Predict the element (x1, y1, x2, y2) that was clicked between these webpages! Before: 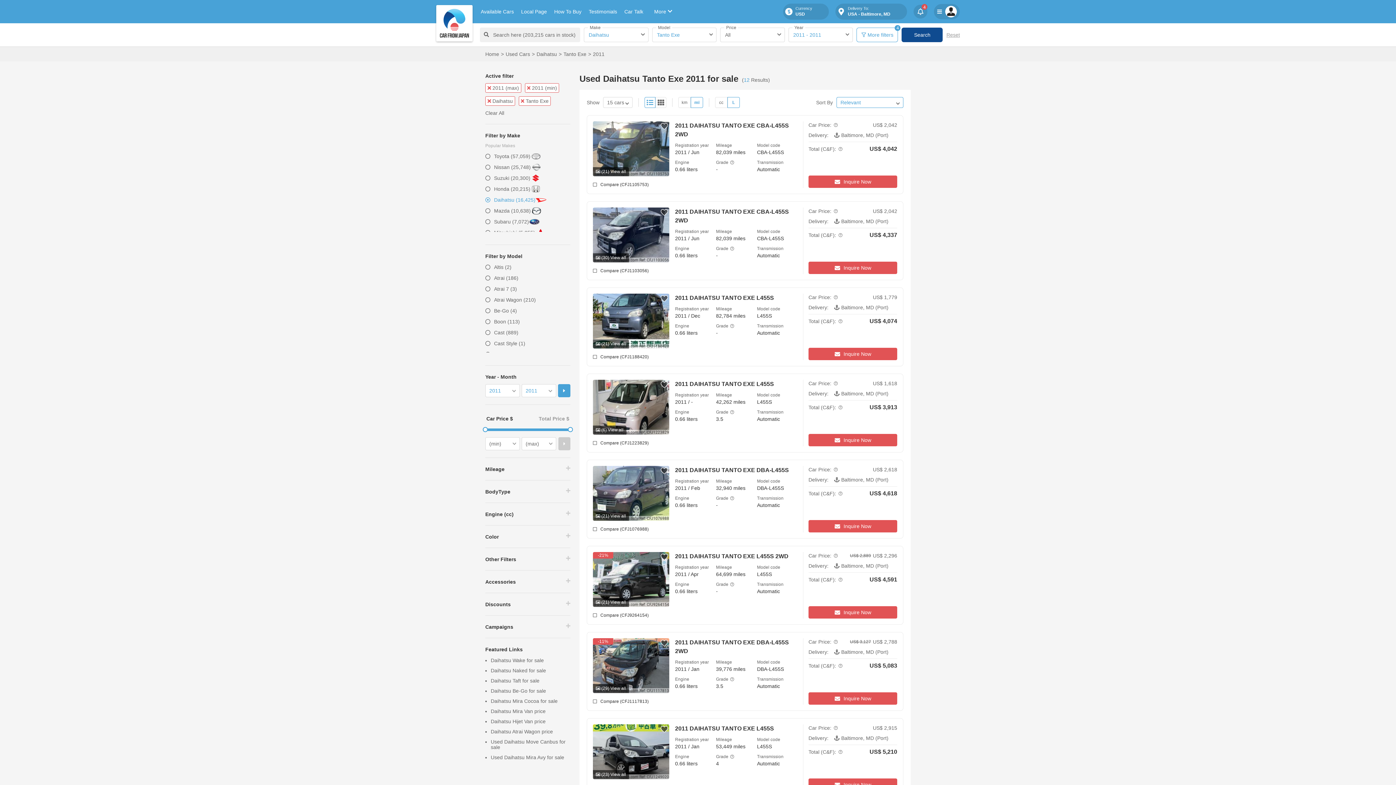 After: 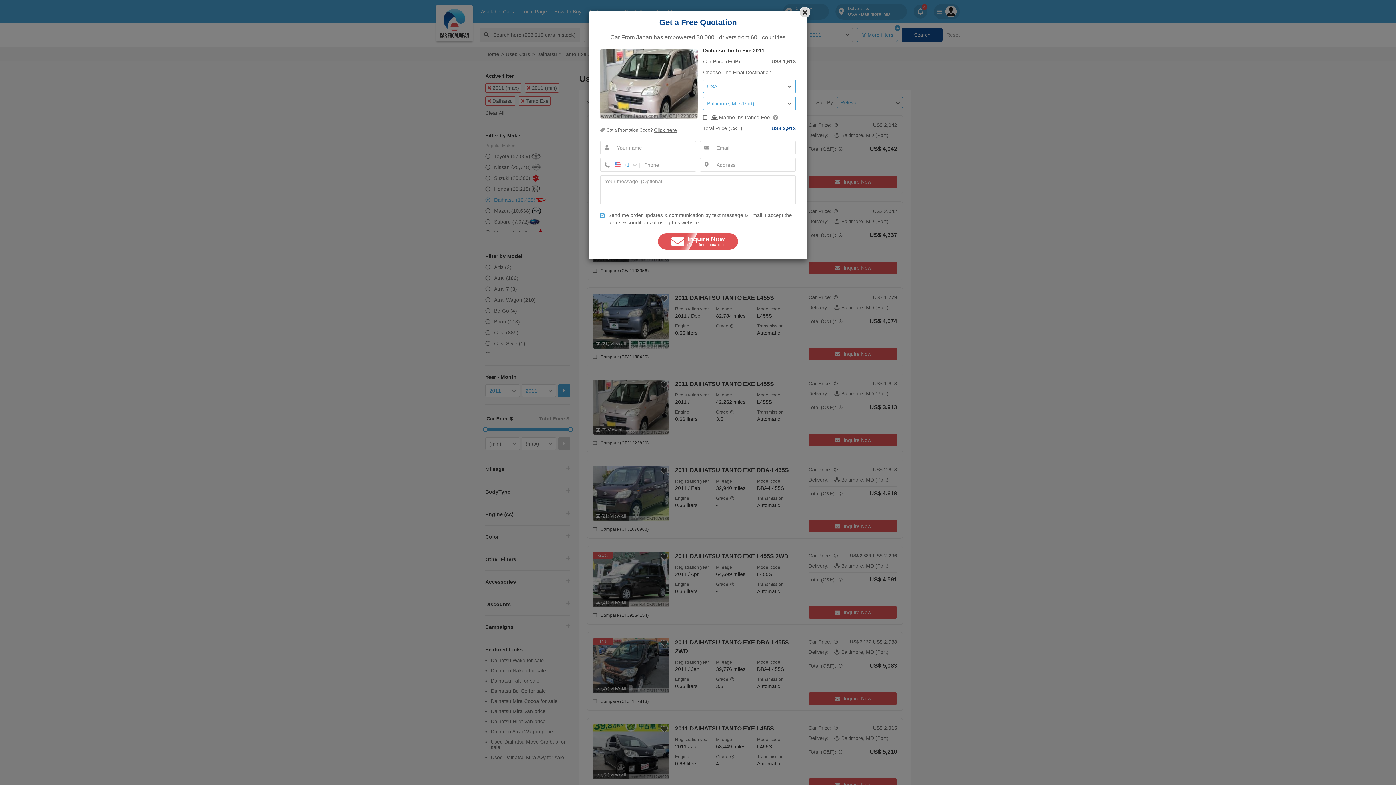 Action: bbox: (808, 434, 897, 446) label: Inquire Now